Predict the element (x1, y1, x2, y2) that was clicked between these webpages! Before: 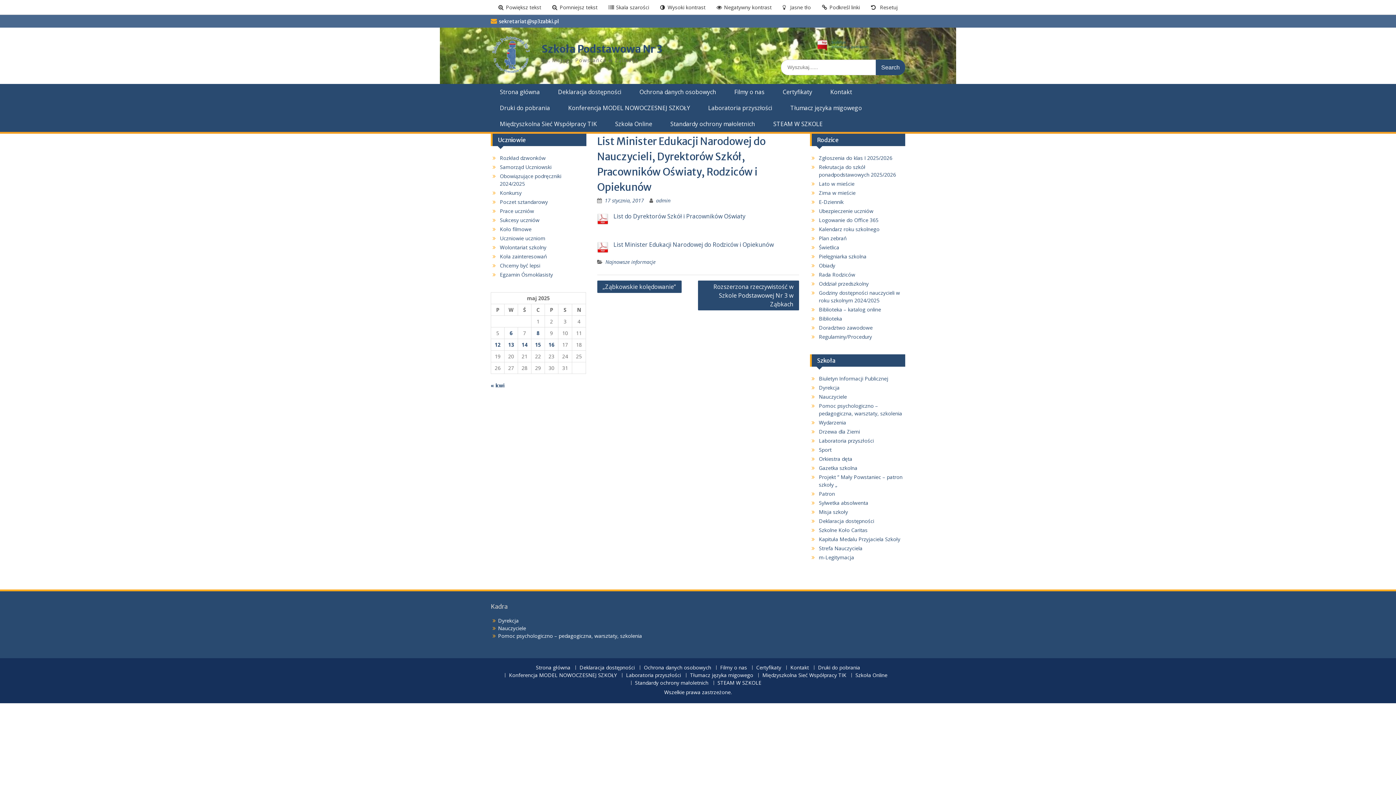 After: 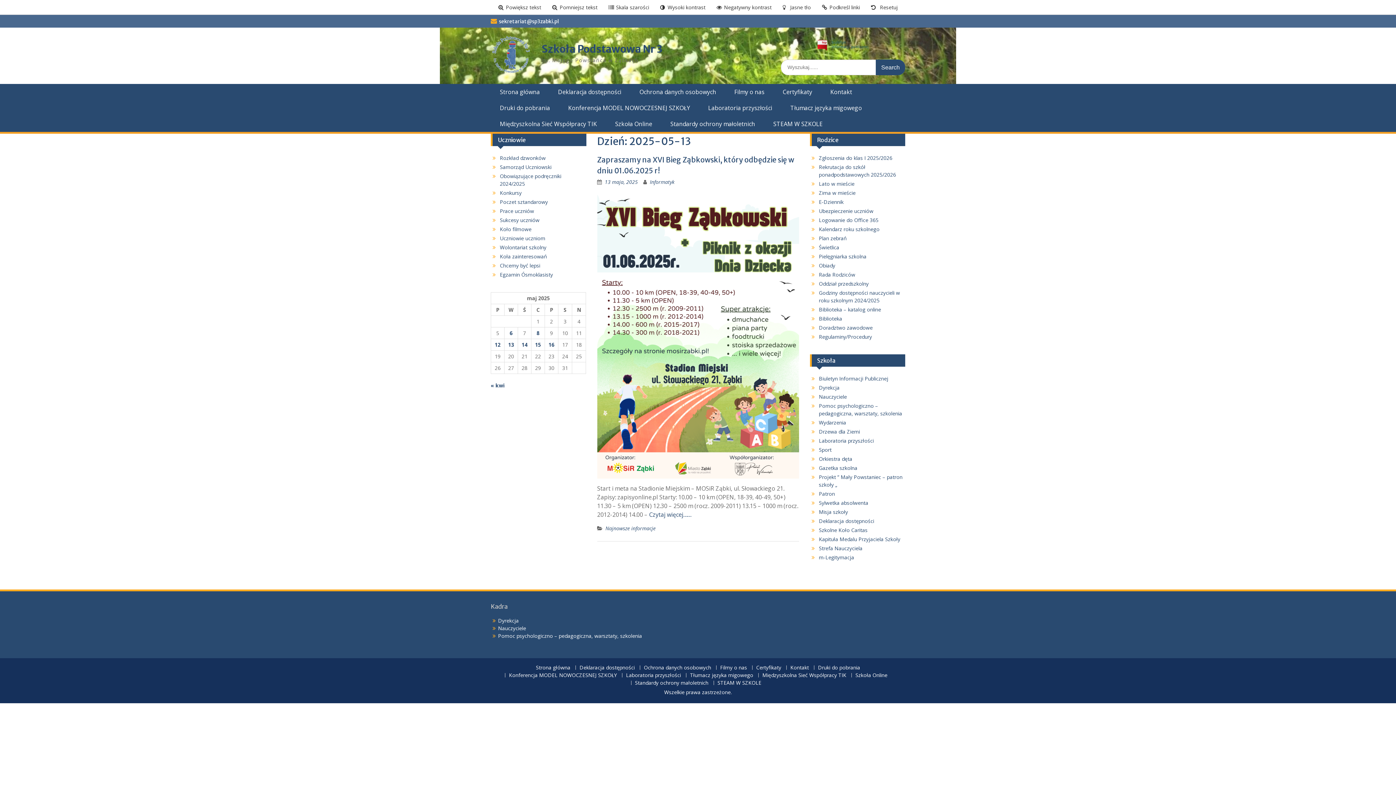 Action: bbox: (508, 341, 514, 348) label: Wpisy opublikowane dnia 2025-05-13